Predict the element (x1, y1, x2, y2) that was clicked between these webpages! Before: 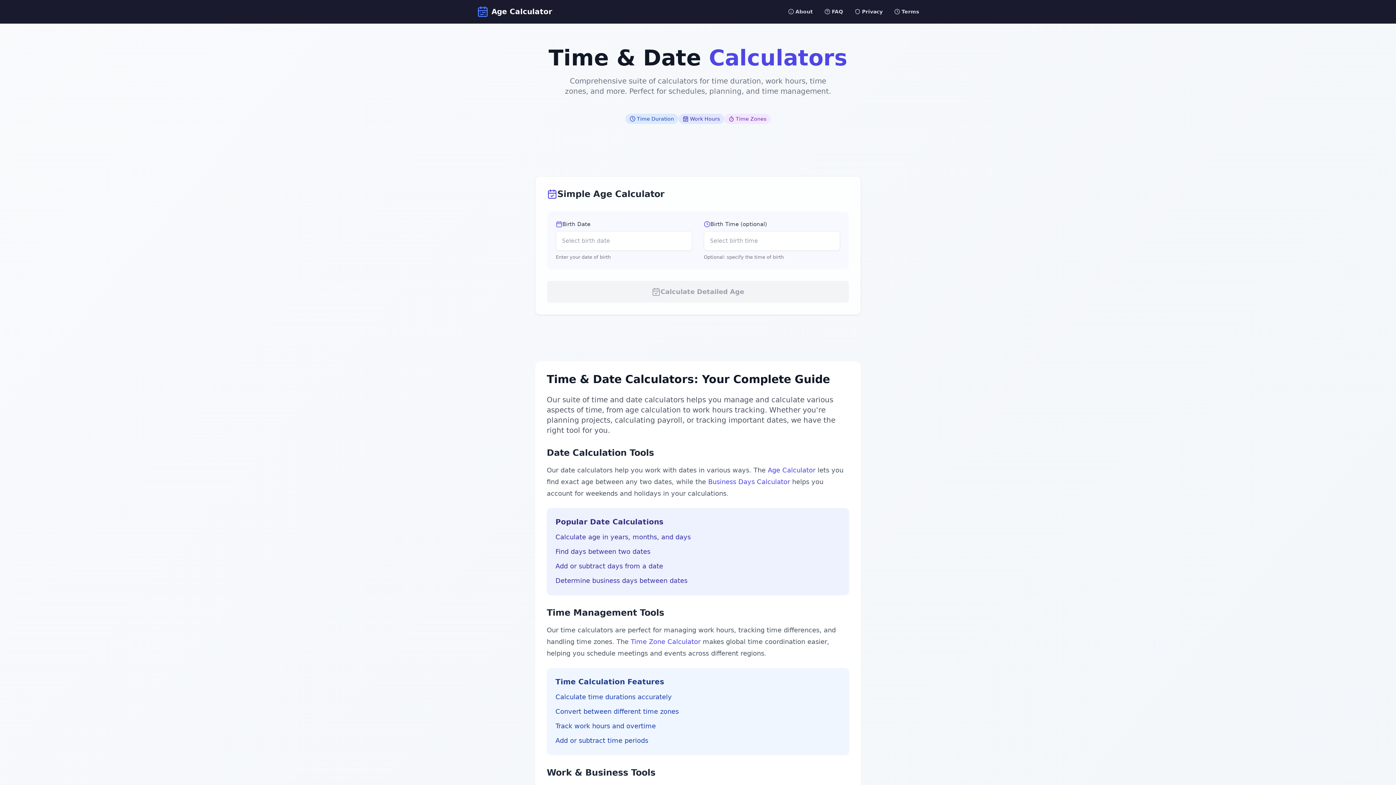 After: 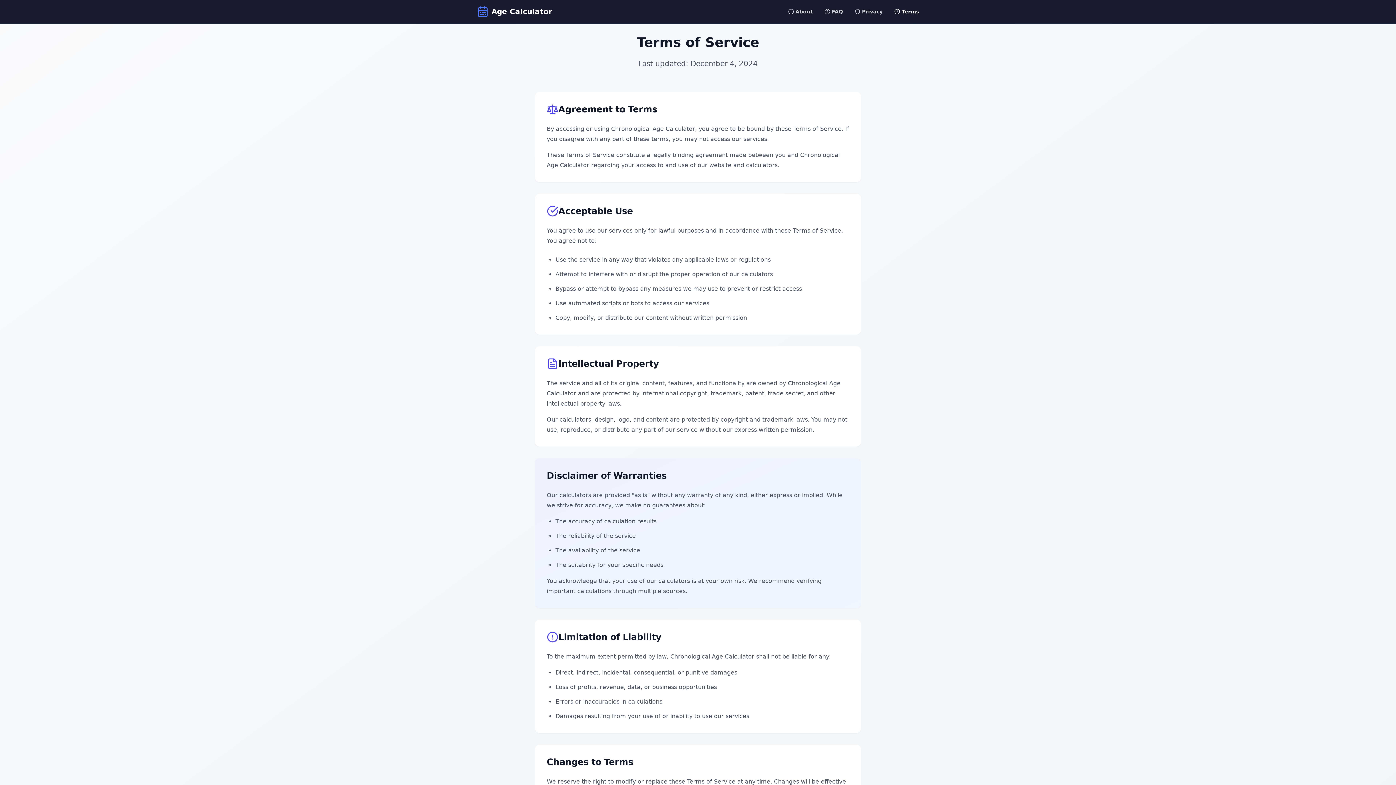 Action: label: Terms bbox: (894, 8, 919, 15)